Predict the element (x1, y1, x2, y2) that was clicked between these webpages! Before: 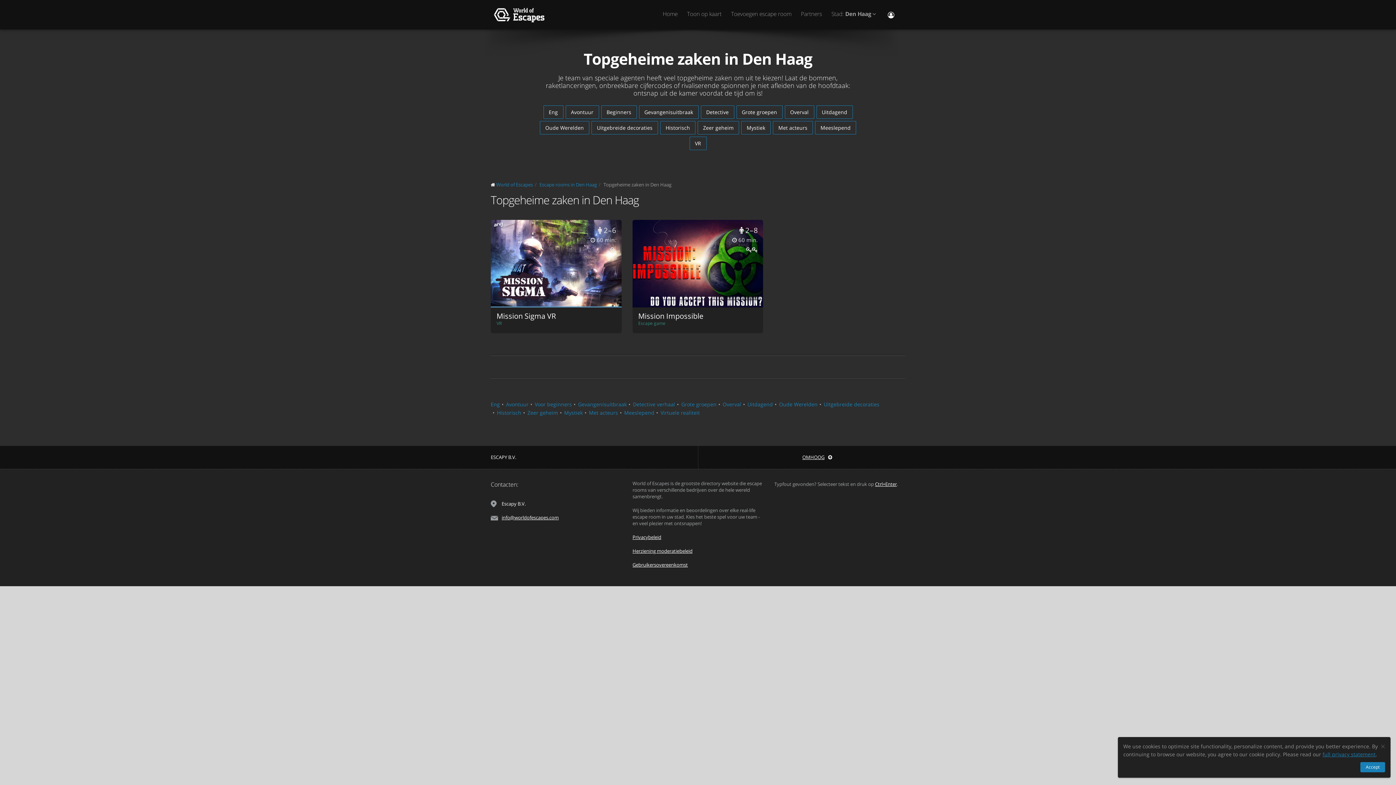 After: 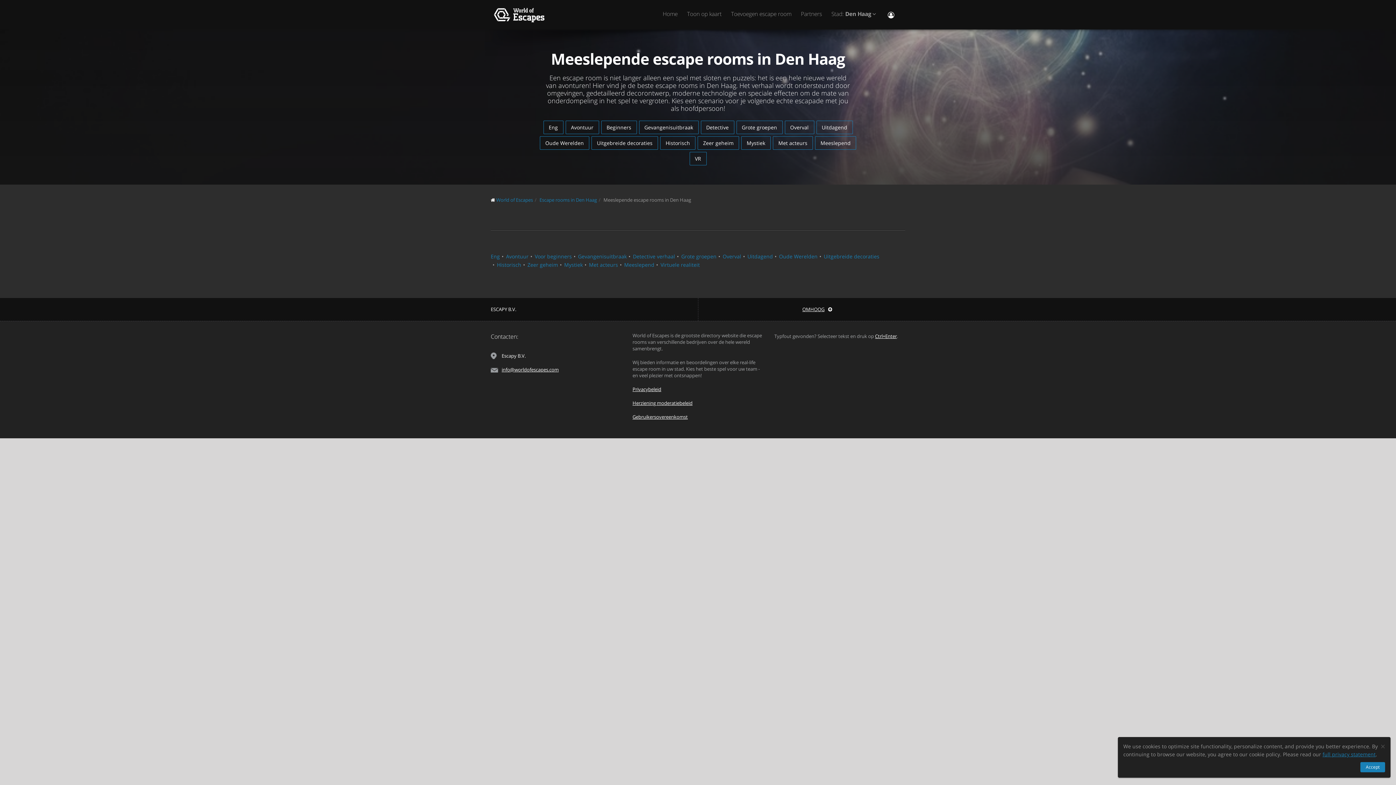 Action: label: Meeslepend bbox: (624, 409, 654, 416)